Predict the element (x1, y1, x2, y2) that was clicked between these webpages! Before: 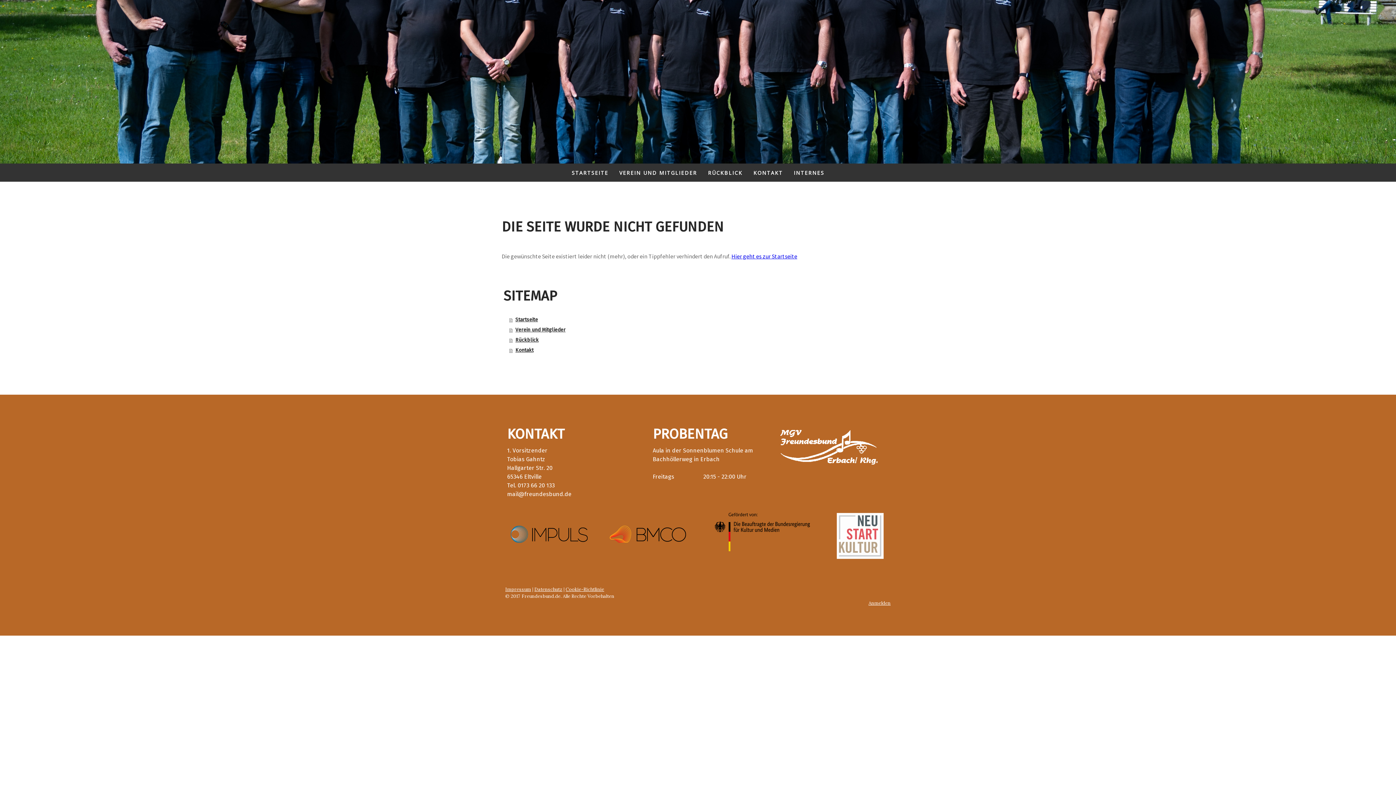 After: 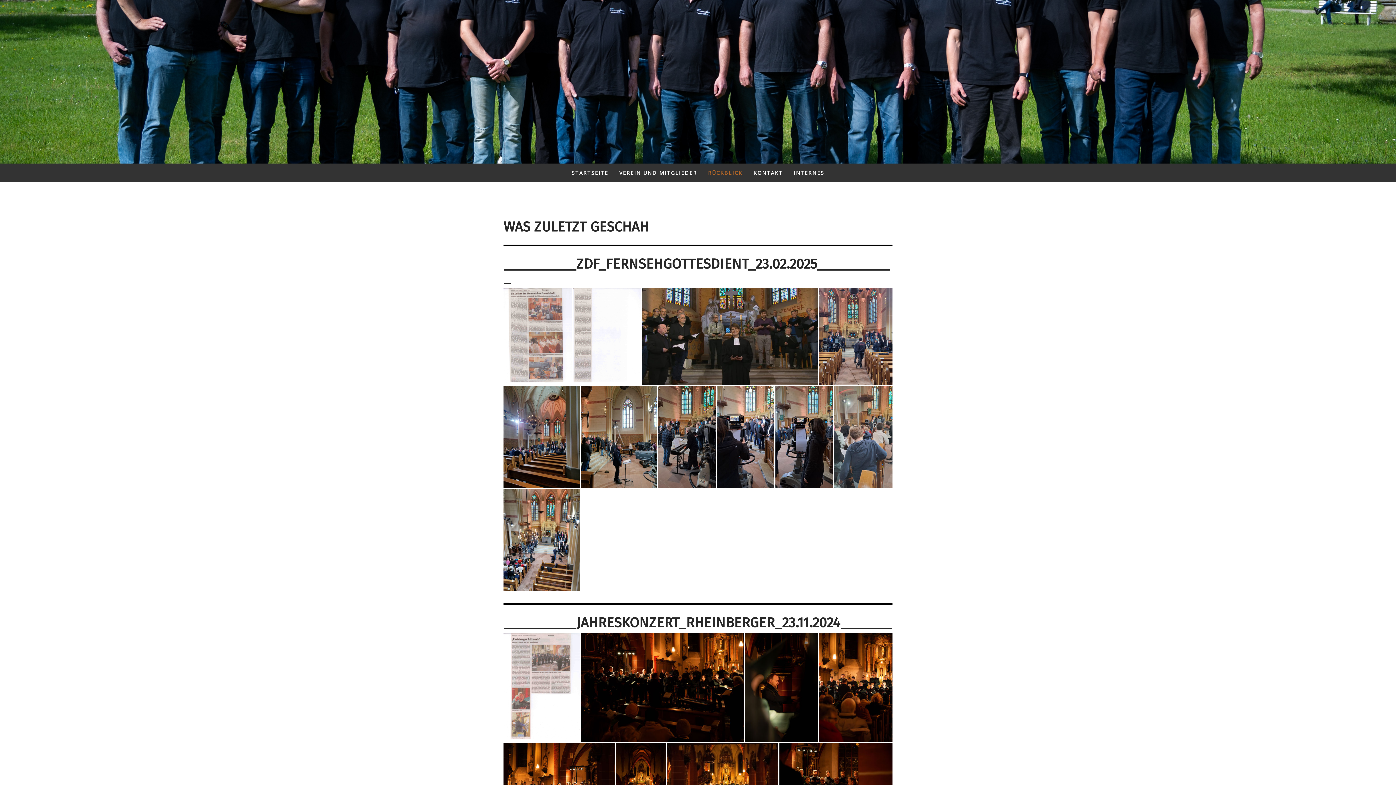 Action: bbox: (702, 163, 748, 181) label: RÜCKBLICK